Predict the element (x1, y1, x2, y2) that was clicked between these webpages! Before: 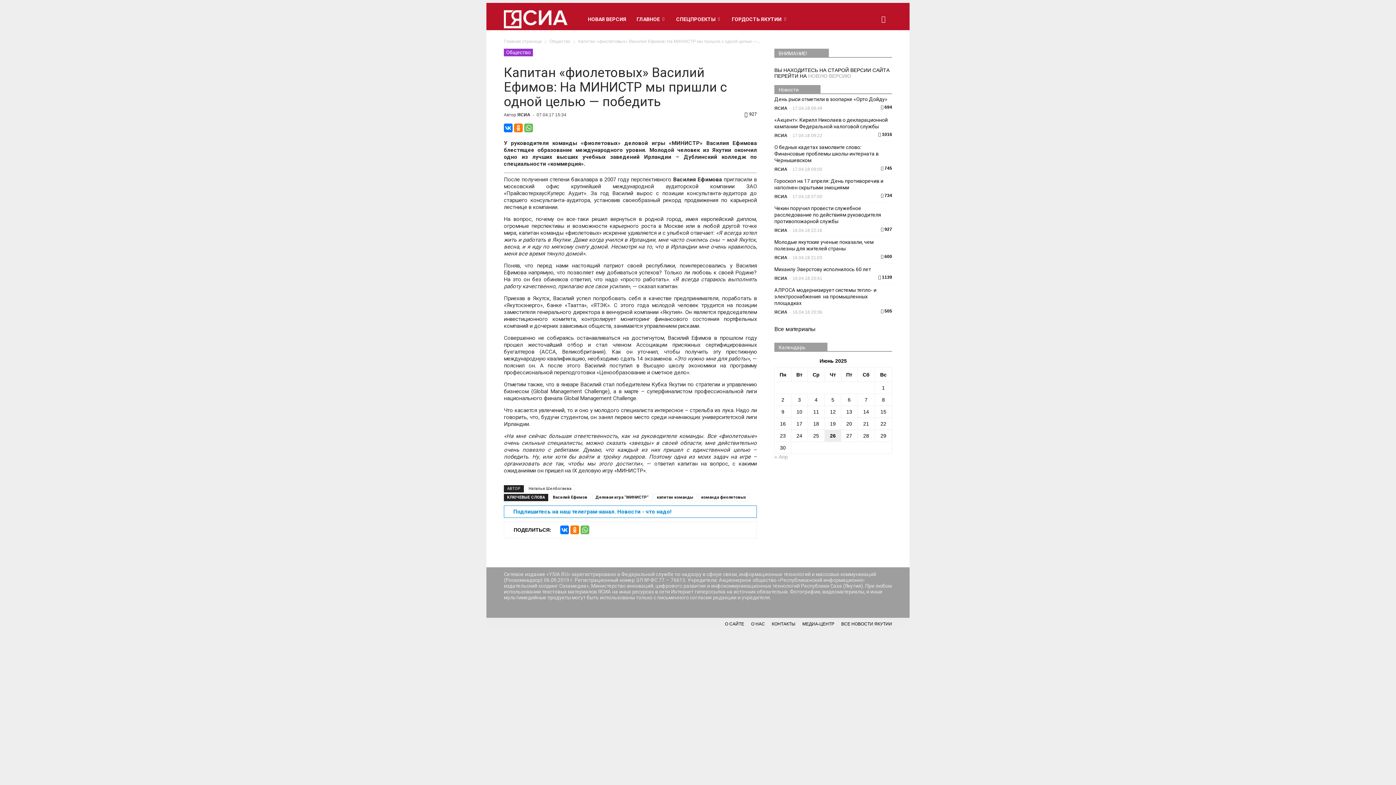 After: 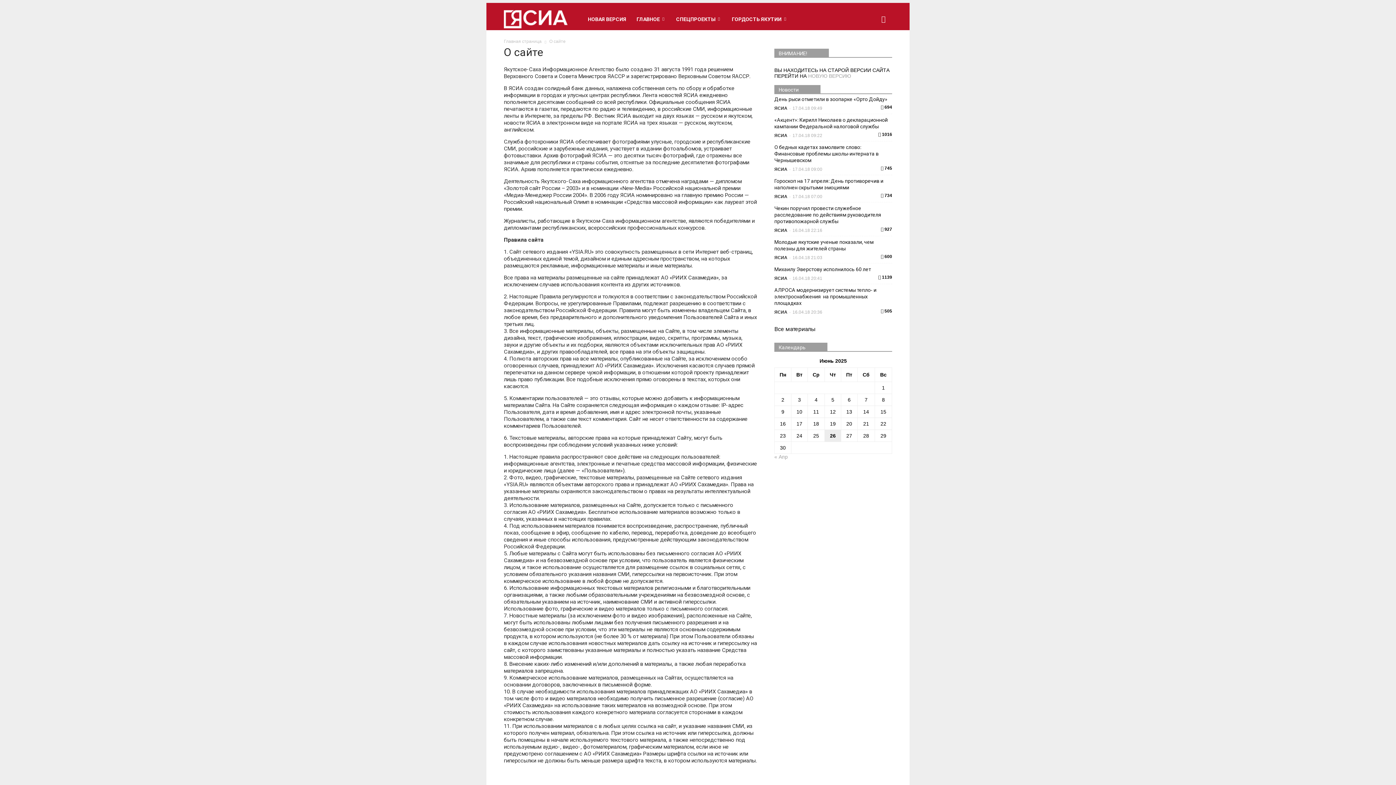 Action: label: О САЙТЕ bbox: (725, 618, 744, 630)